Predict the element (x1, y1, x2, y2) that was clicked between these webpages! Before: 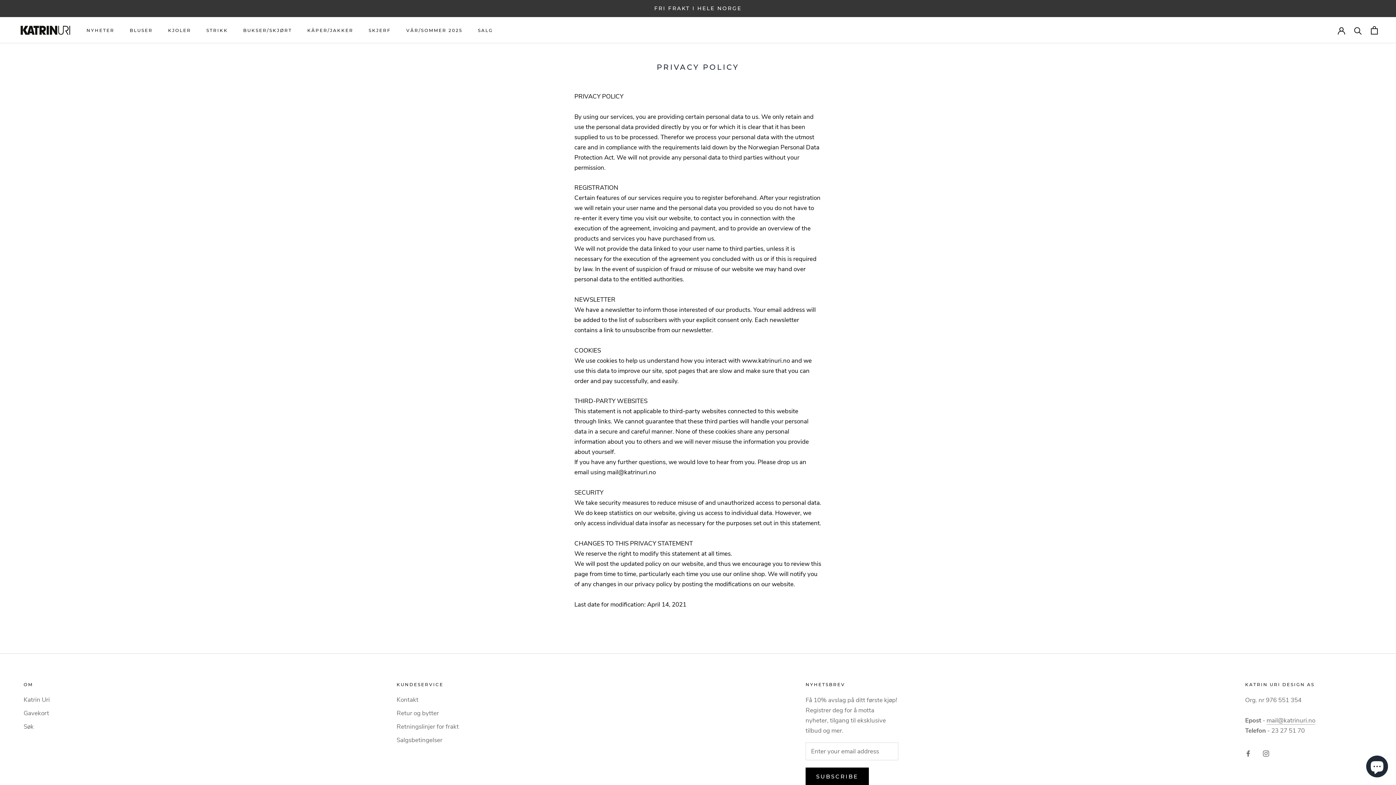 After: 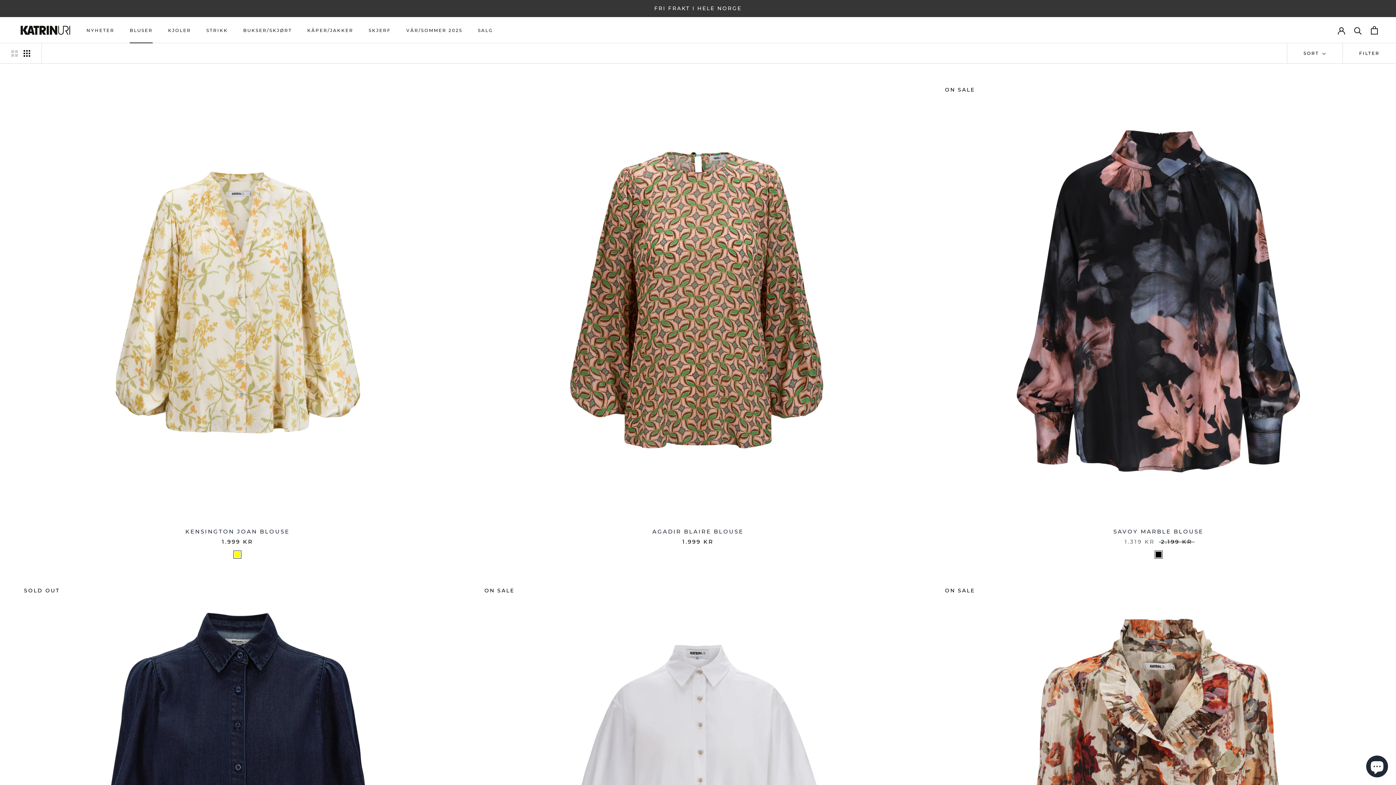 Action: label: BLUSER
BLUSER bbox: (129, 27, 152, 33)